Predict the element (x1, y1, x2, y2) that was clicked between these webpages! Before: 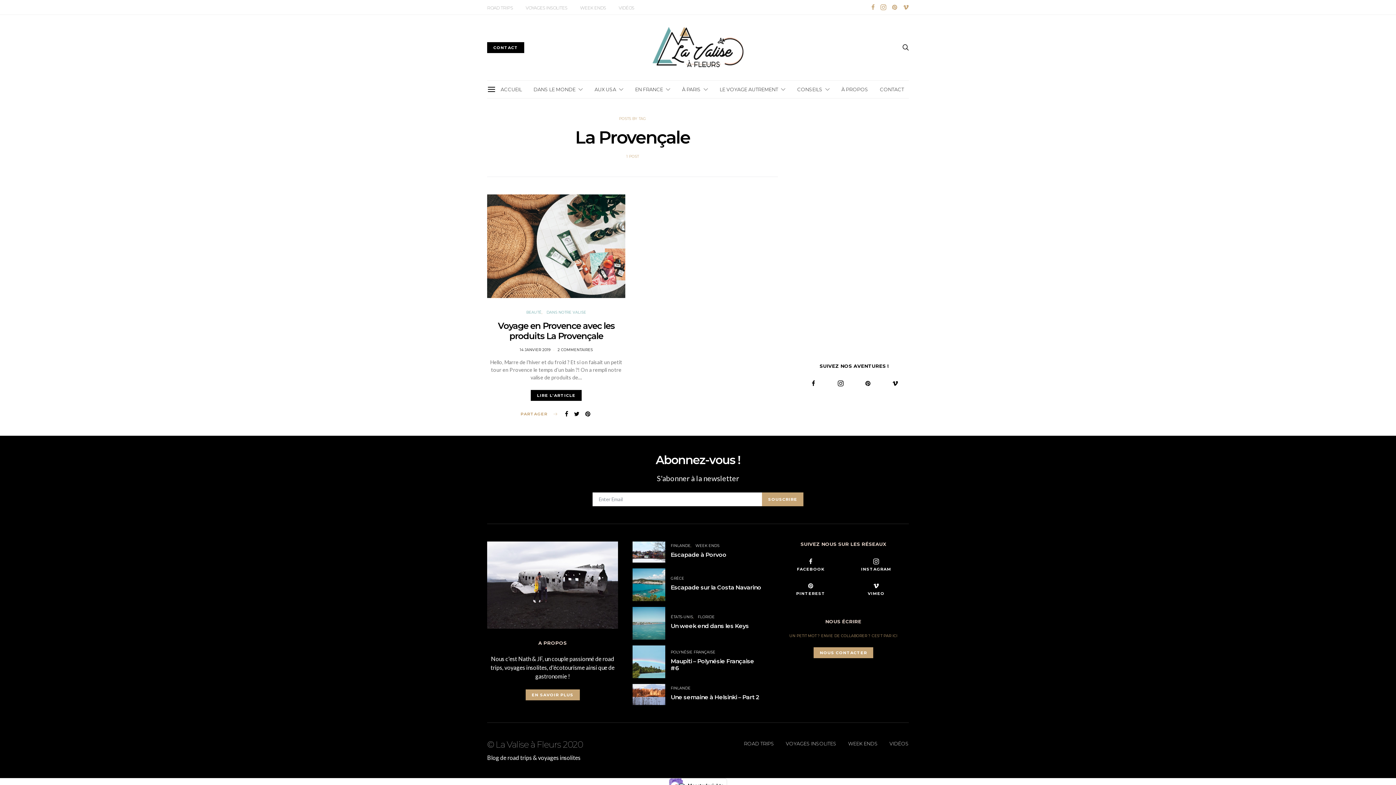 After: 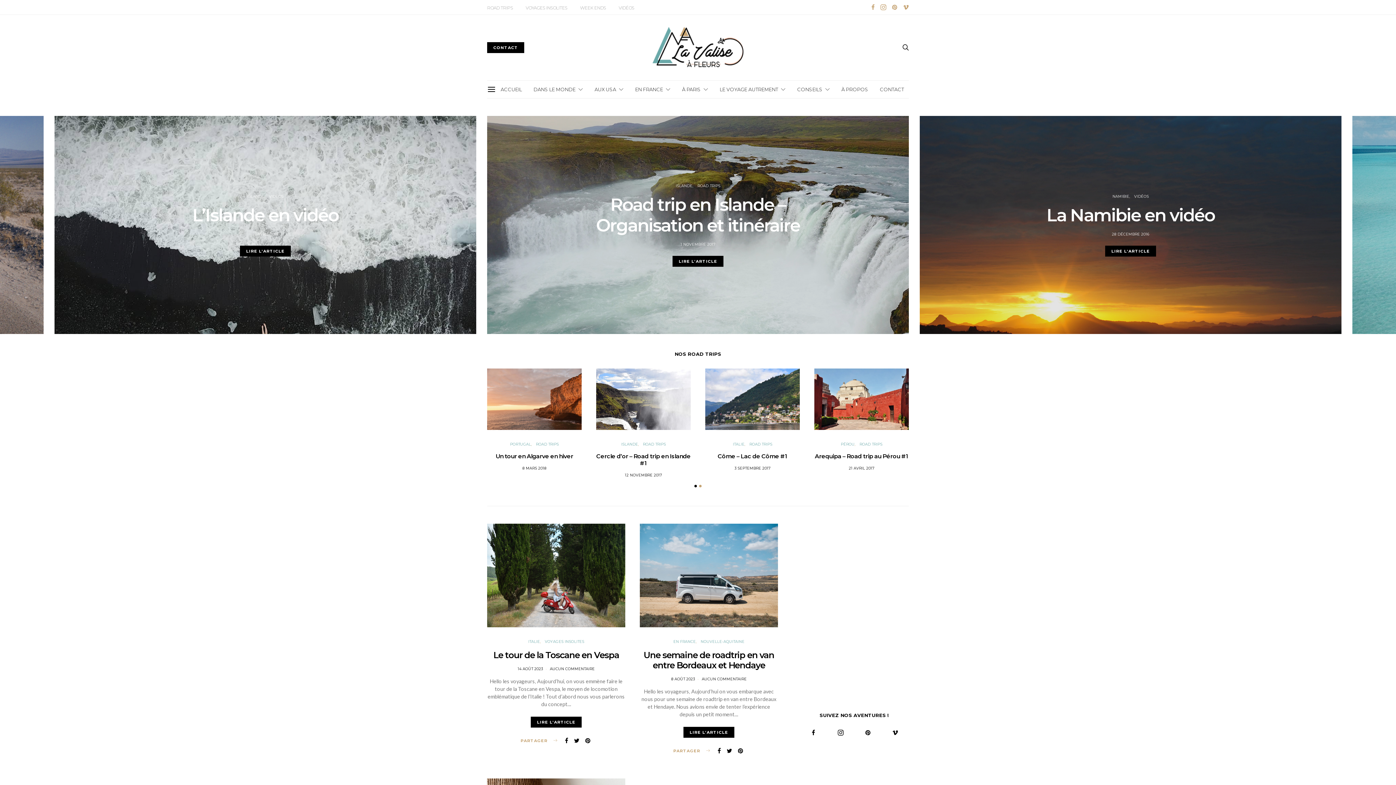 Action: bbox: (652, 26, 743, 68)